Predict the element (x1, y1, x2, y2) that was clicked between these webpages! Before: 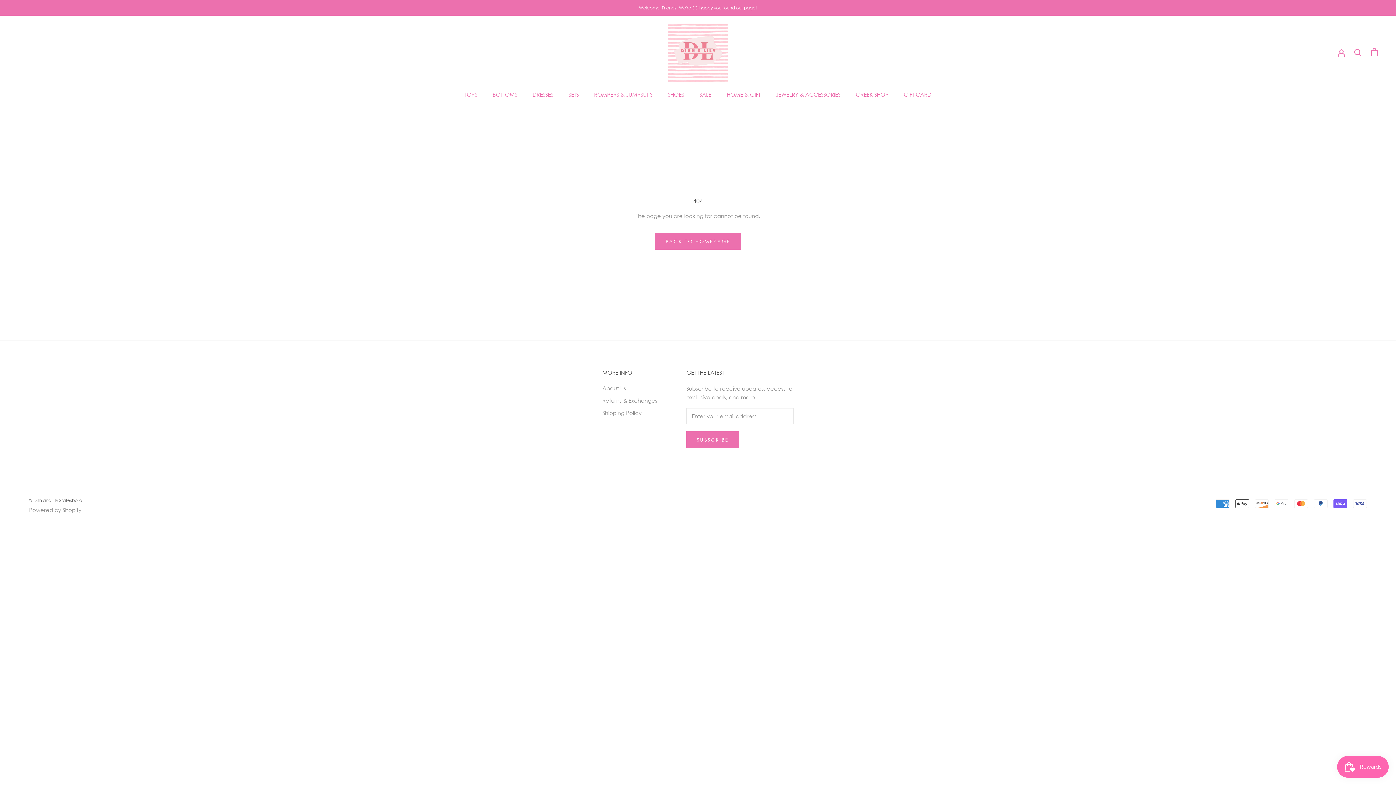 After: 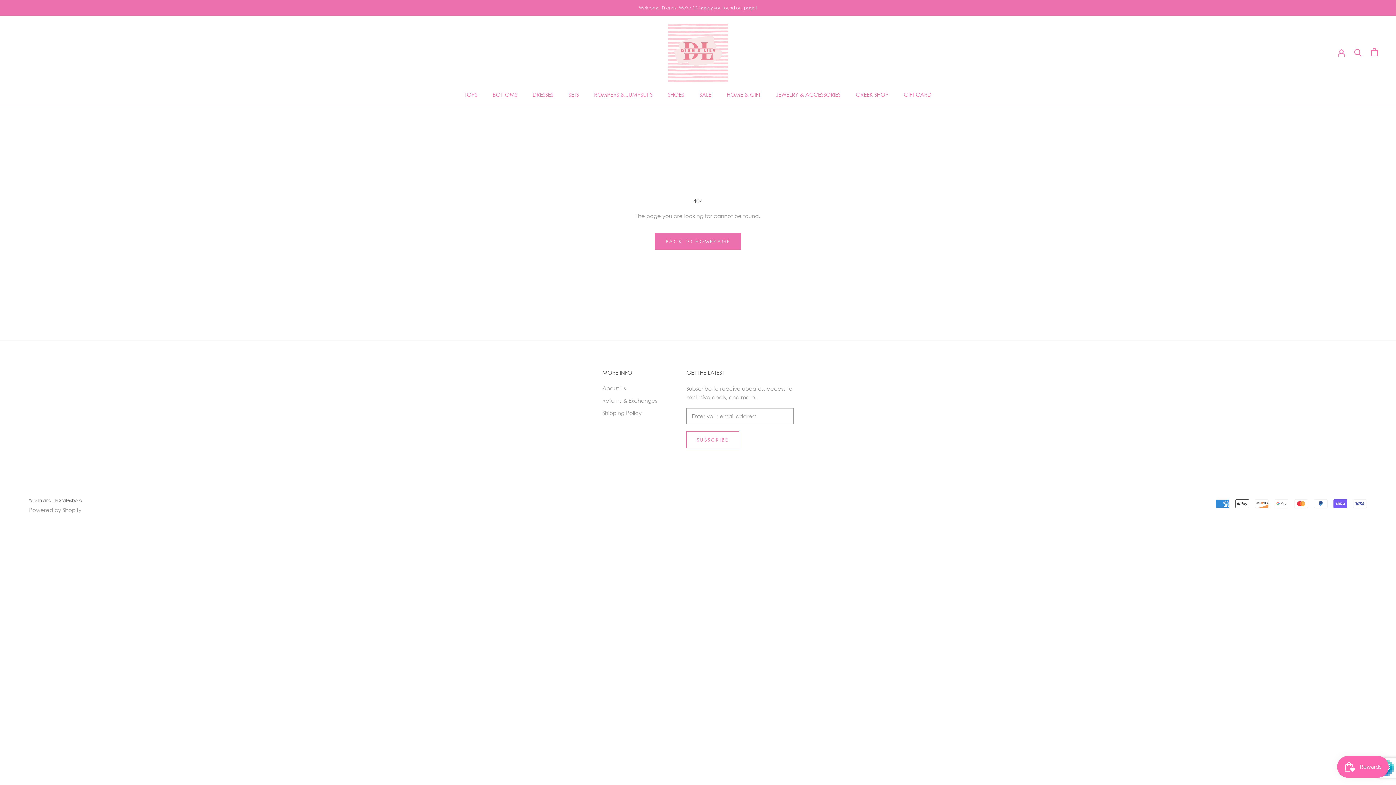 Action: label: SUBSCRIBE bbox: (686, 431, 739, 448)